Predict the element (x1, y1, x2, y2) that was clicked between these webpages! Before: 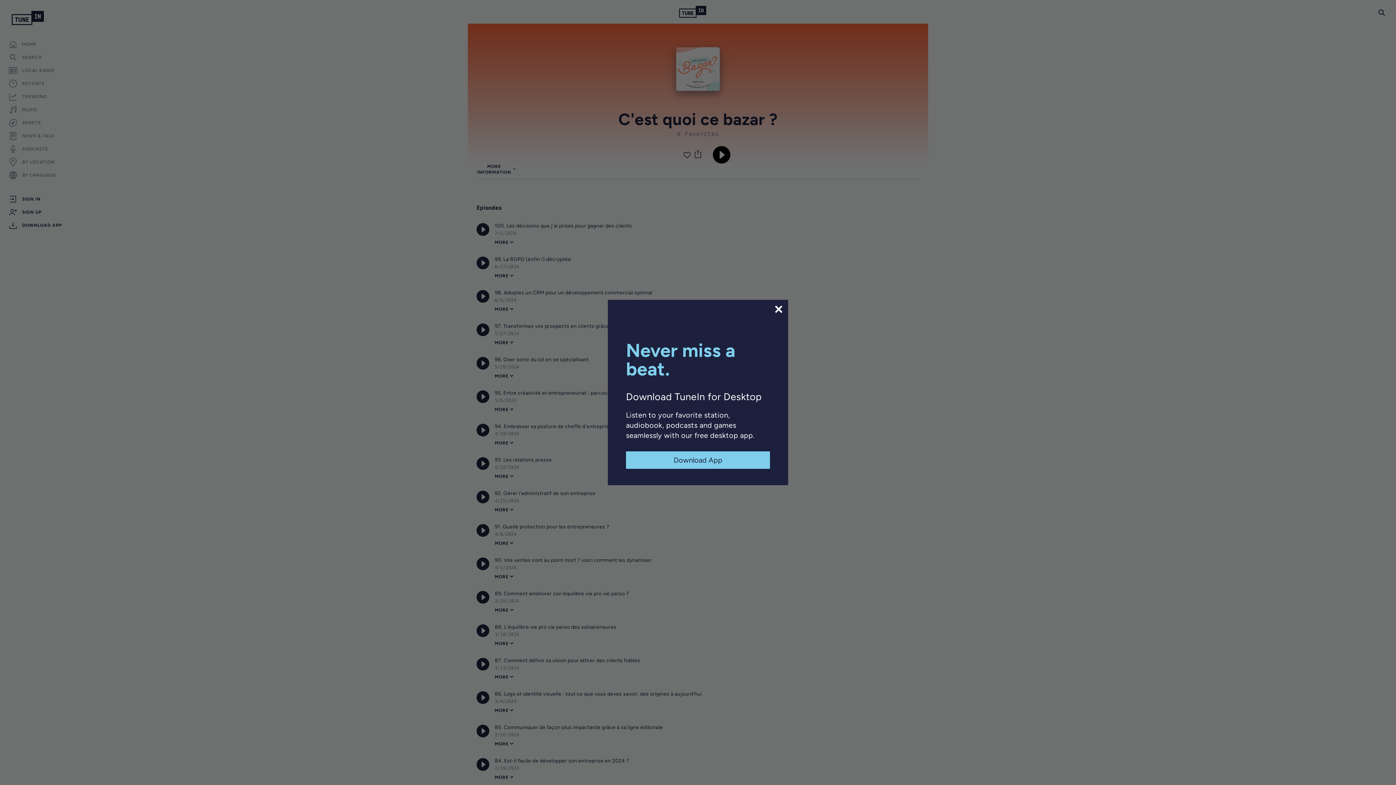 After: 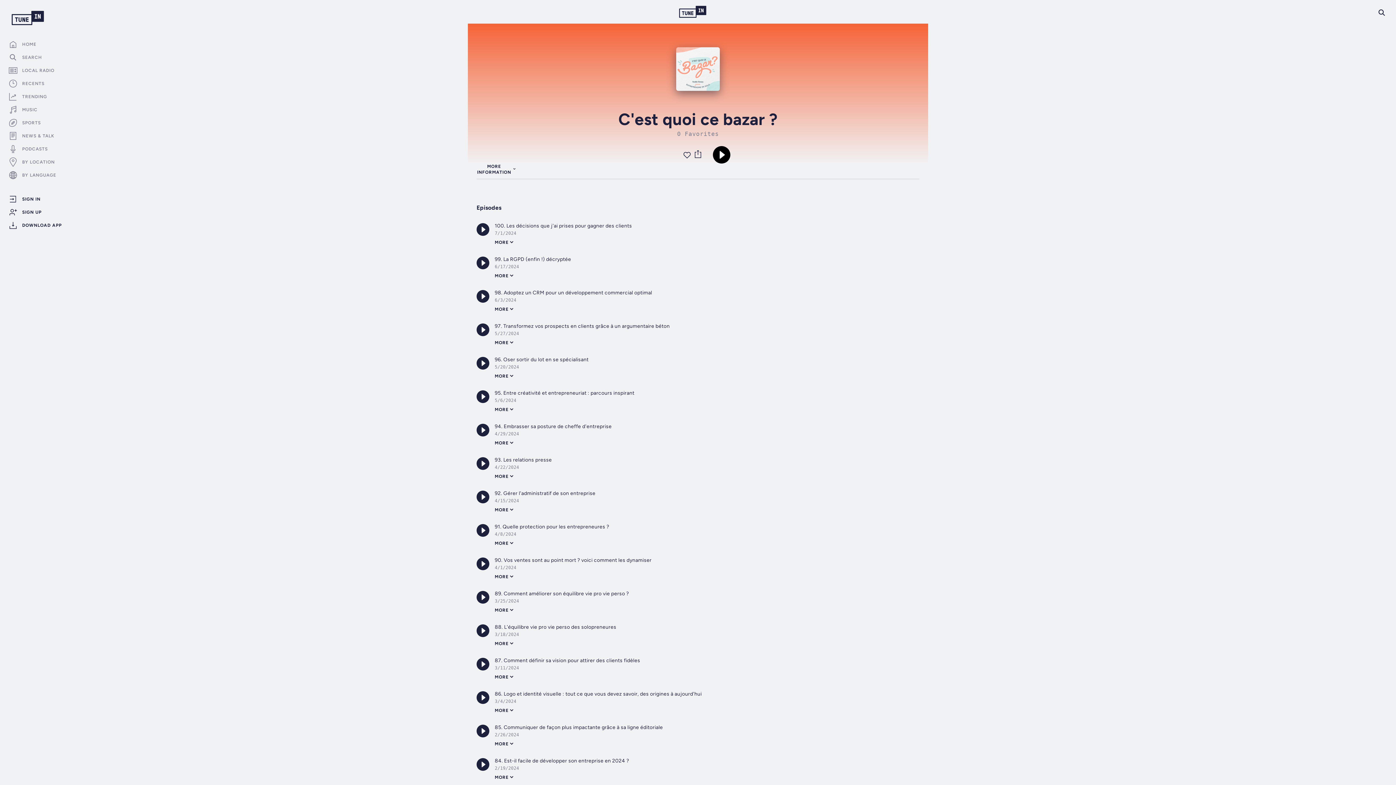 Action: bbox: (773, 304, 784, 314)